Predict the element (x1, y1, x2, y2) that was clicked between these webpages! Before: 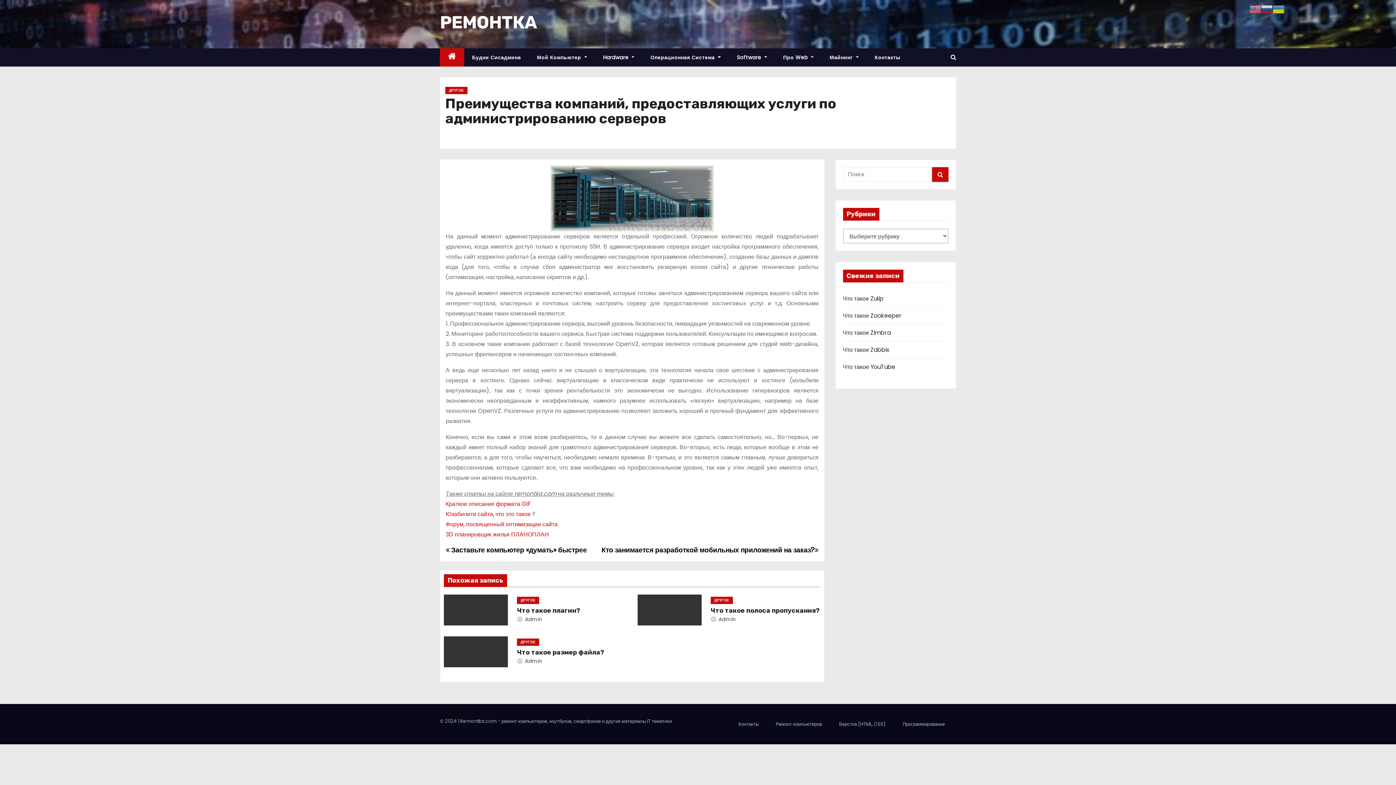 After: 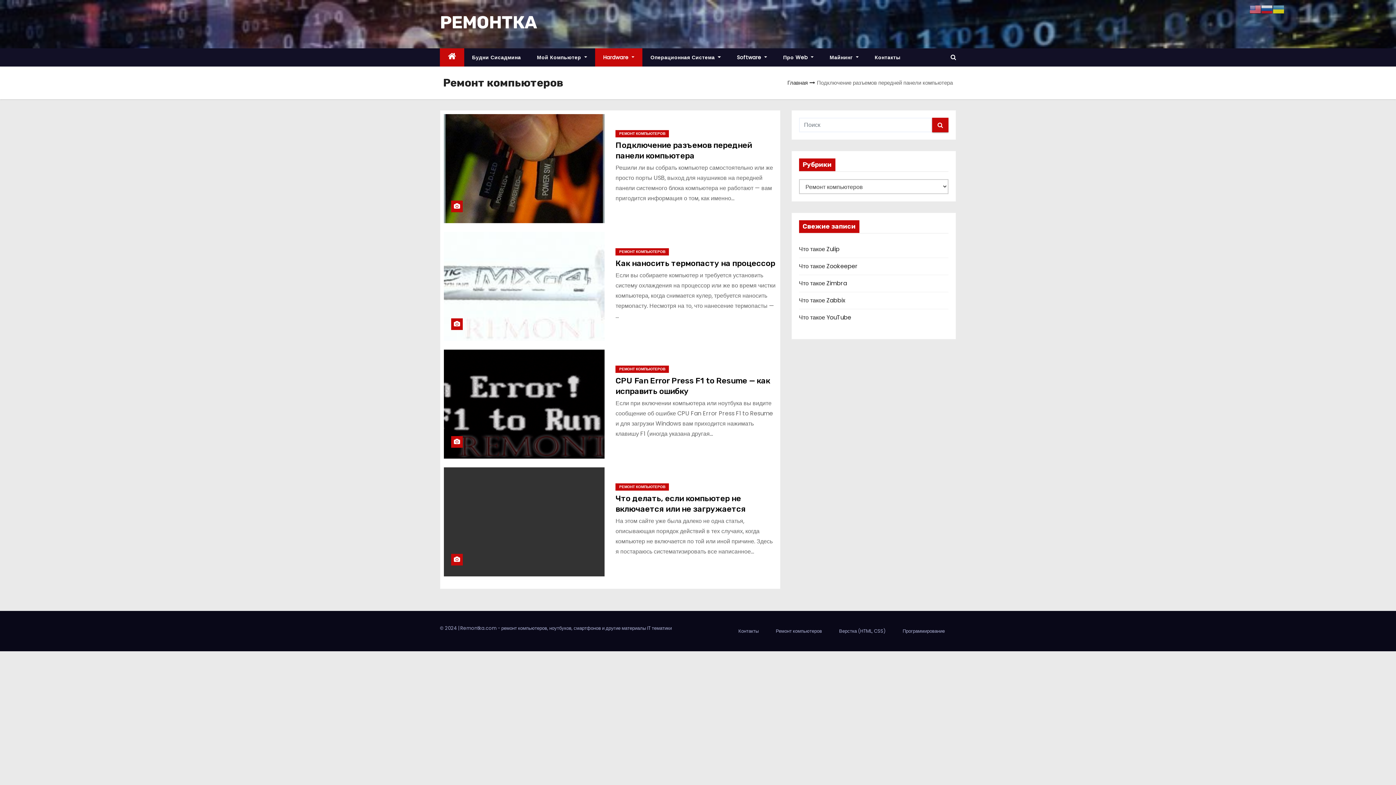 Action: bbox: (770, 713, 828, 735) label: Ремонт компьютеров